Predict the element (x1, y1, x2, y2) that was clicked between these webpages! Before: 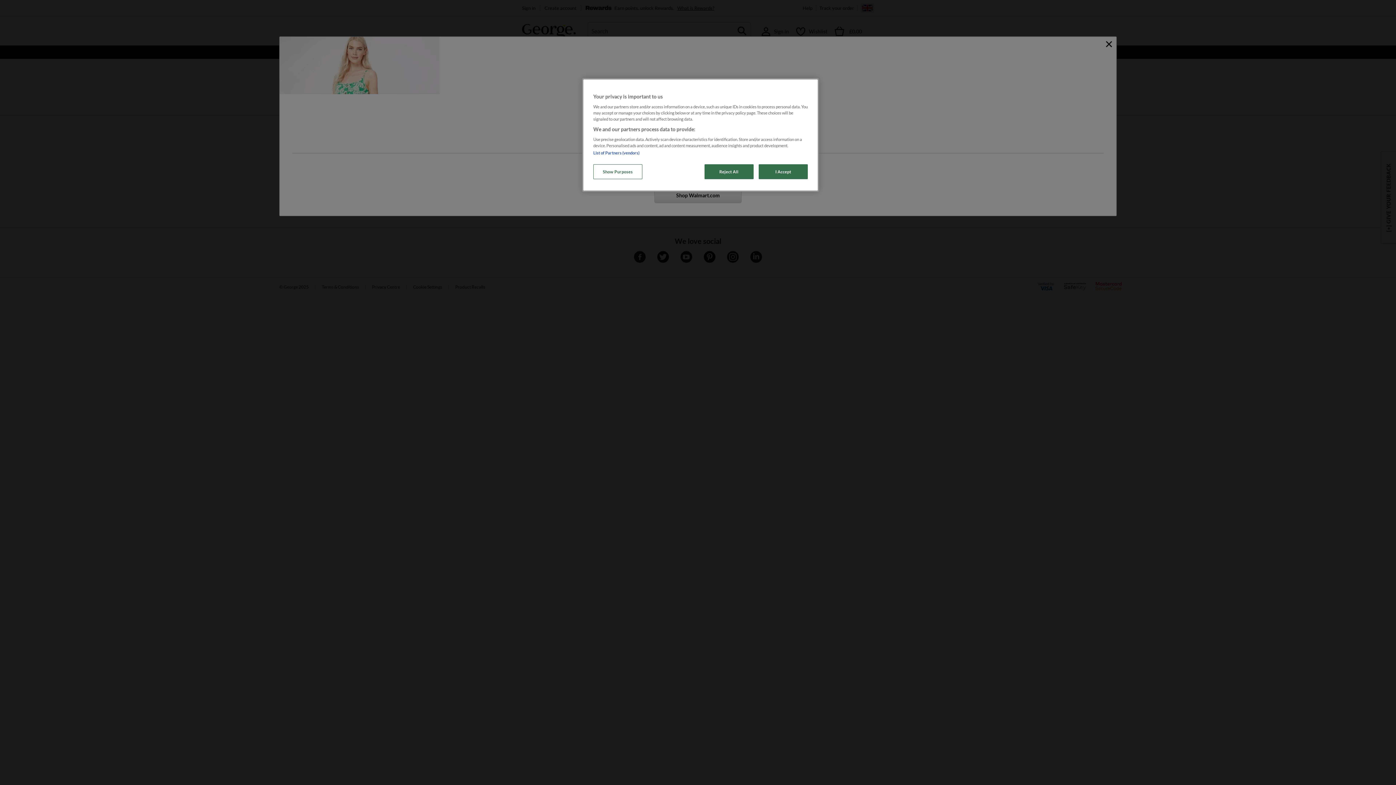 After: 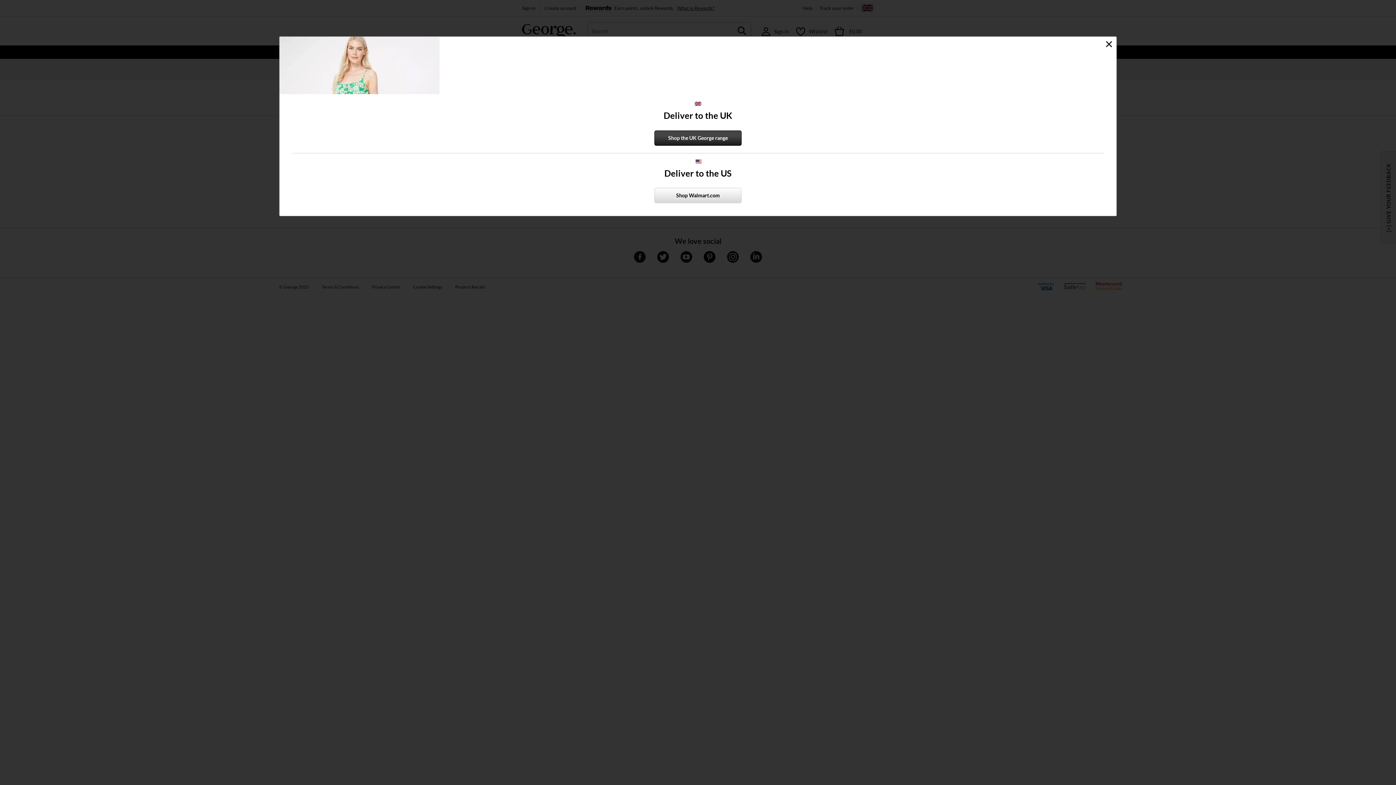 Action: label: Reject All bbox: (704, 164, 753, 179)